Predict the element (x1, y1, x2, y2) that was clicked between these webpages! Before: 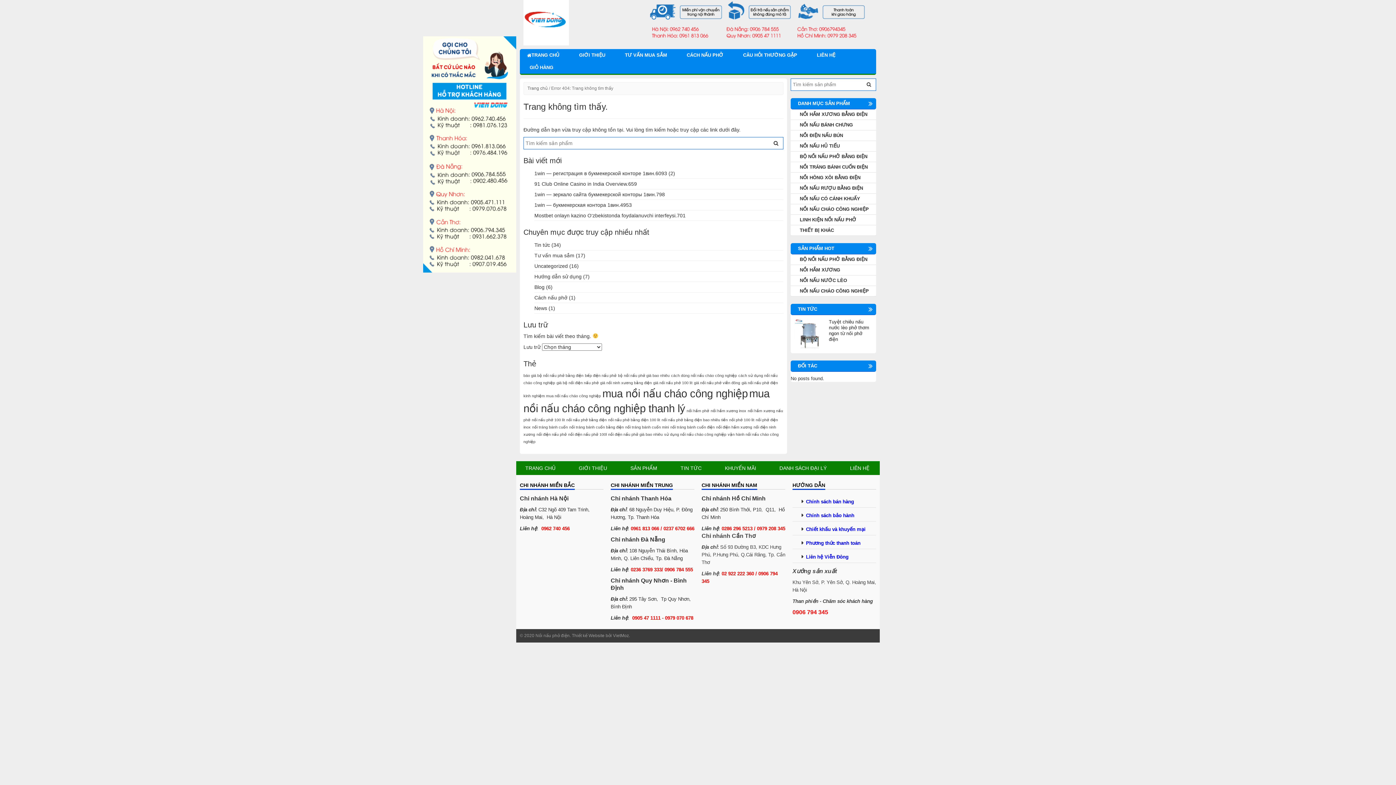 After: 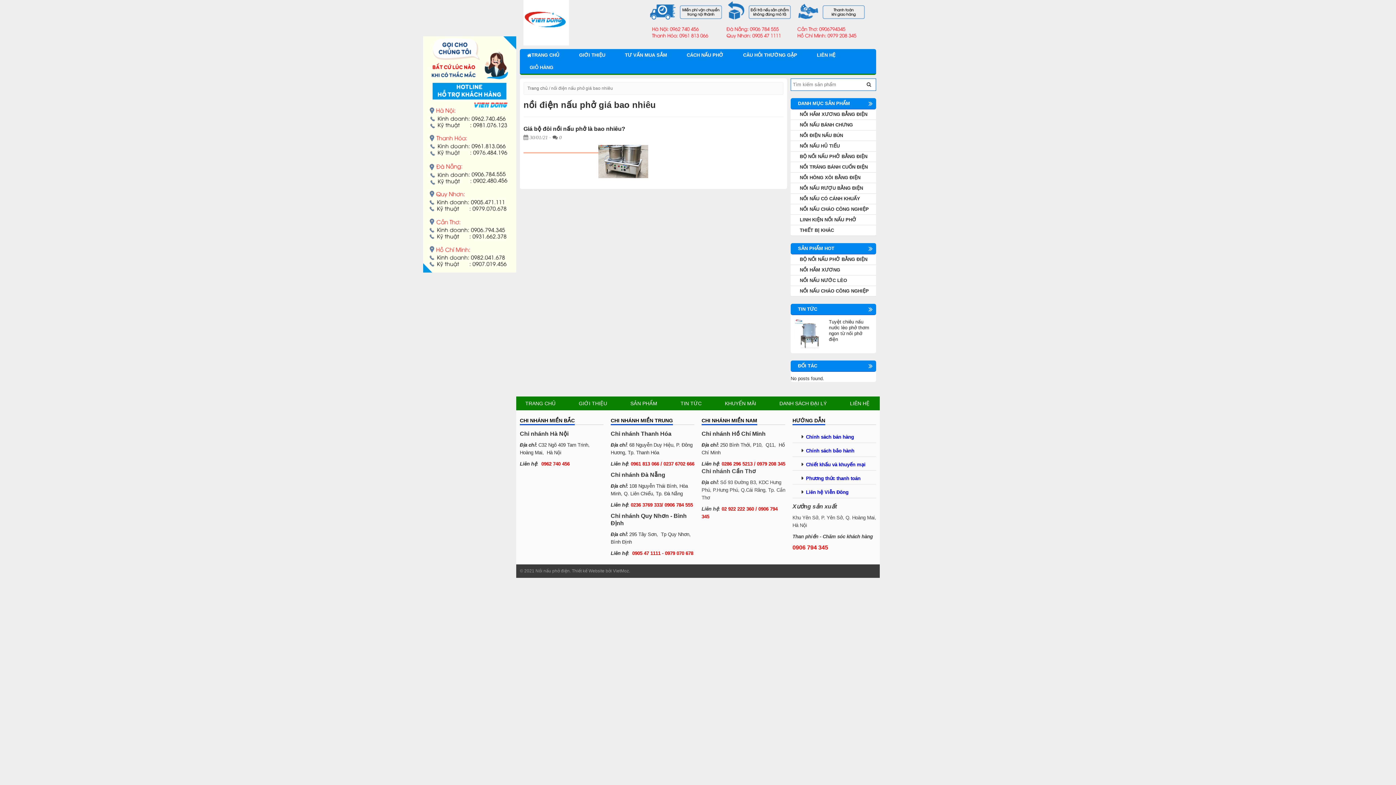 Action: bbox: (608, 432, 662, 436) label: nồi điện nấu phở giá bao nhiêu (1 mục)